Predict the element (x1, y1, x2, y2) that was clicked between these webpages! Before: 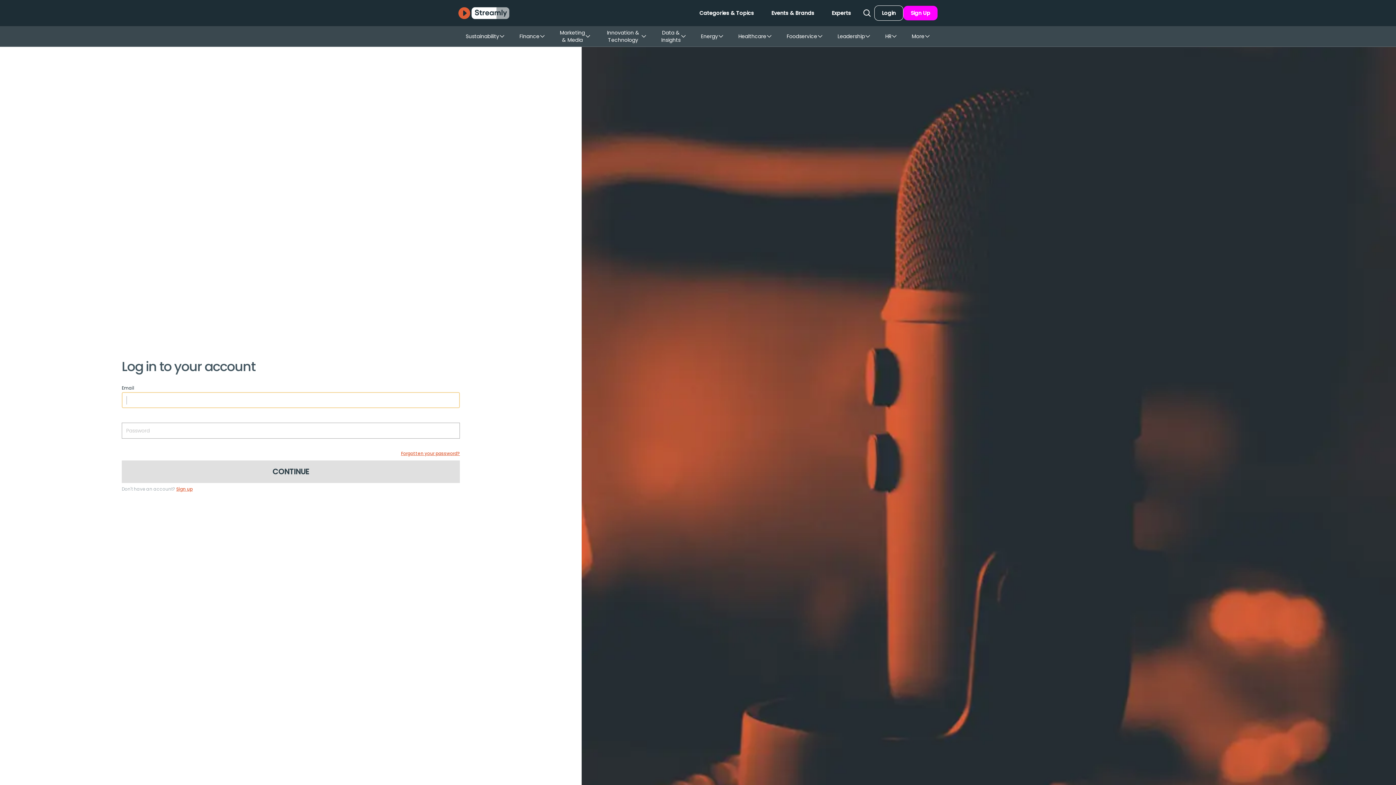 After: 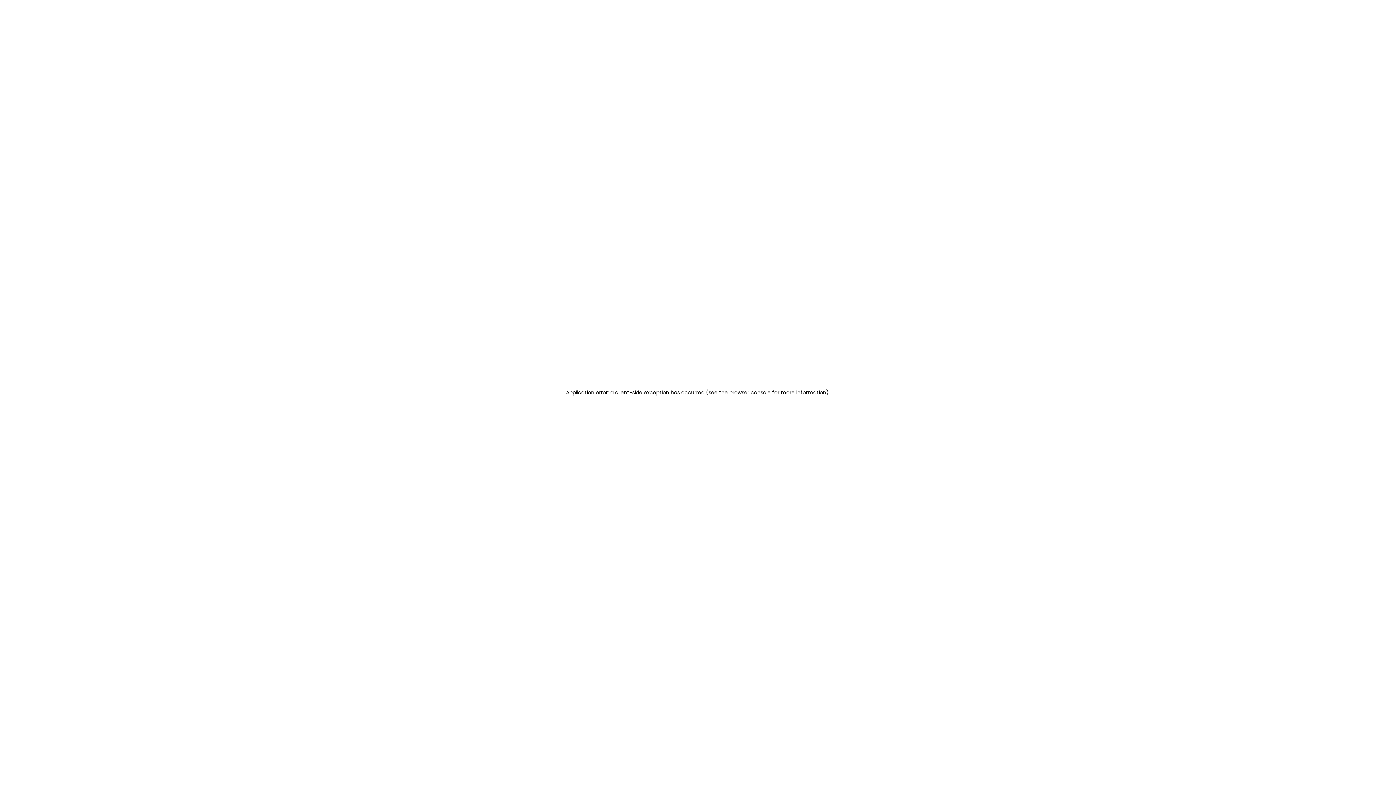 Action: bbox: (176, 486, 192, 492) label: Sign up